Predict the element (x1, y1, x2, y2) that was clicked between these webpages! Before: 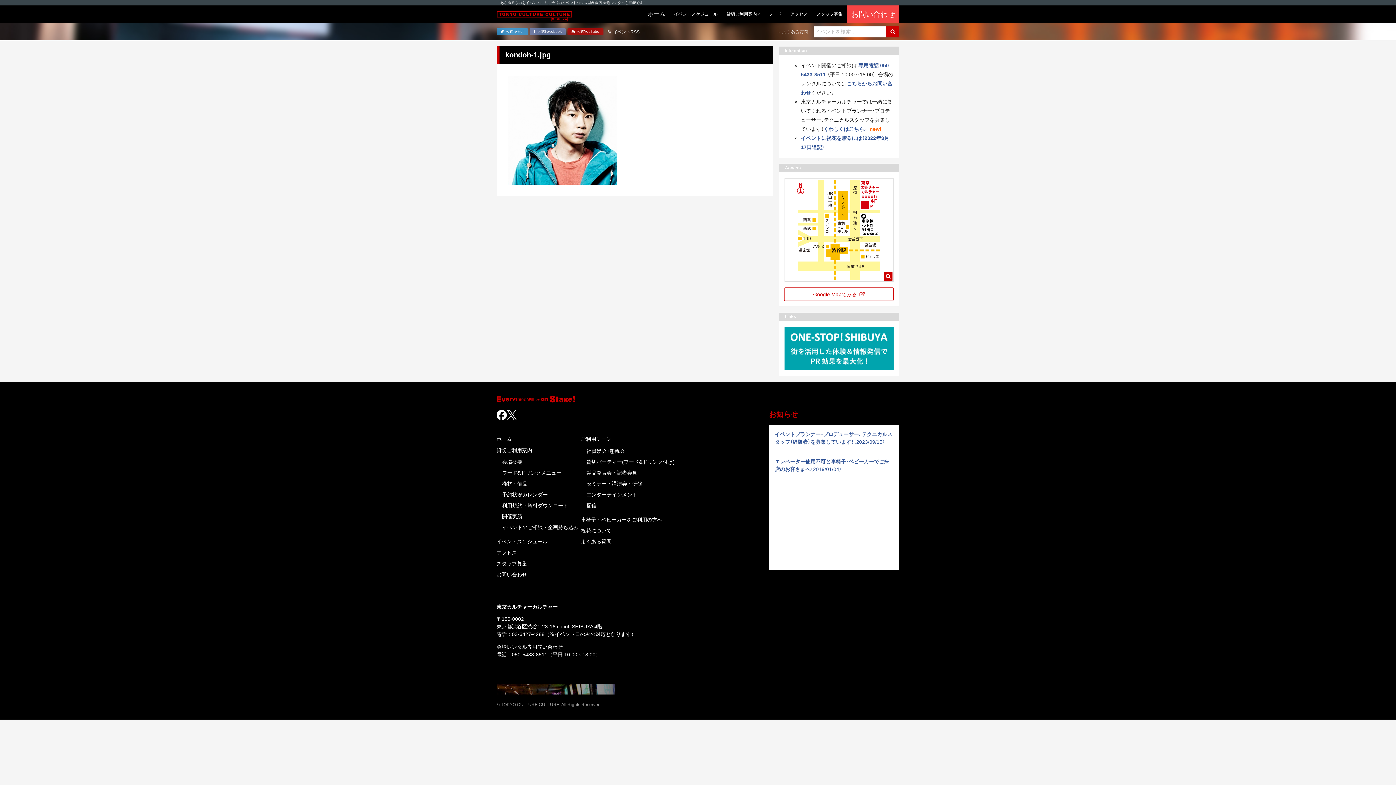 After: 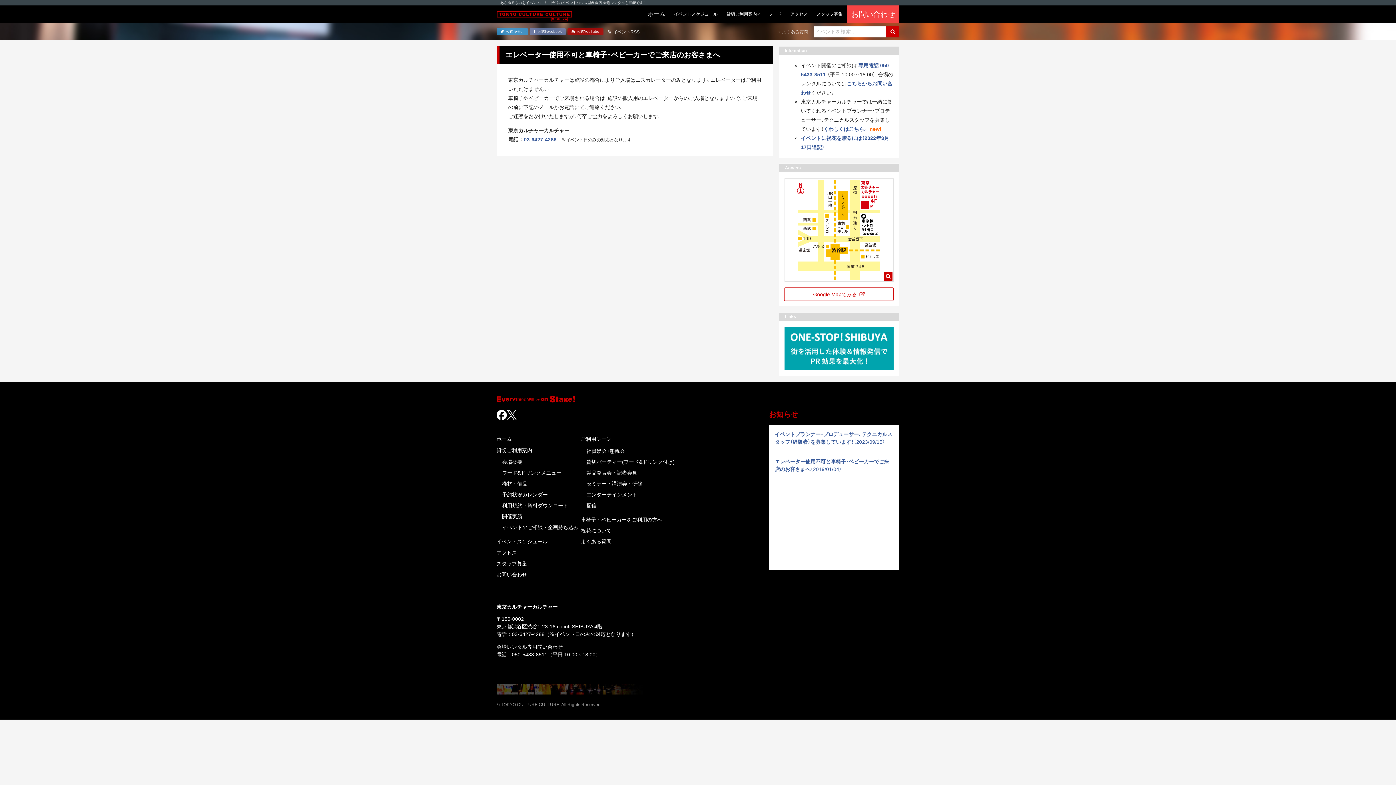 Action: label: エレベーター使用不可と車椅子・ベビーカーでご来店のお客さまへ（2019/01/04） bbox: (769, 452, 899, 479)